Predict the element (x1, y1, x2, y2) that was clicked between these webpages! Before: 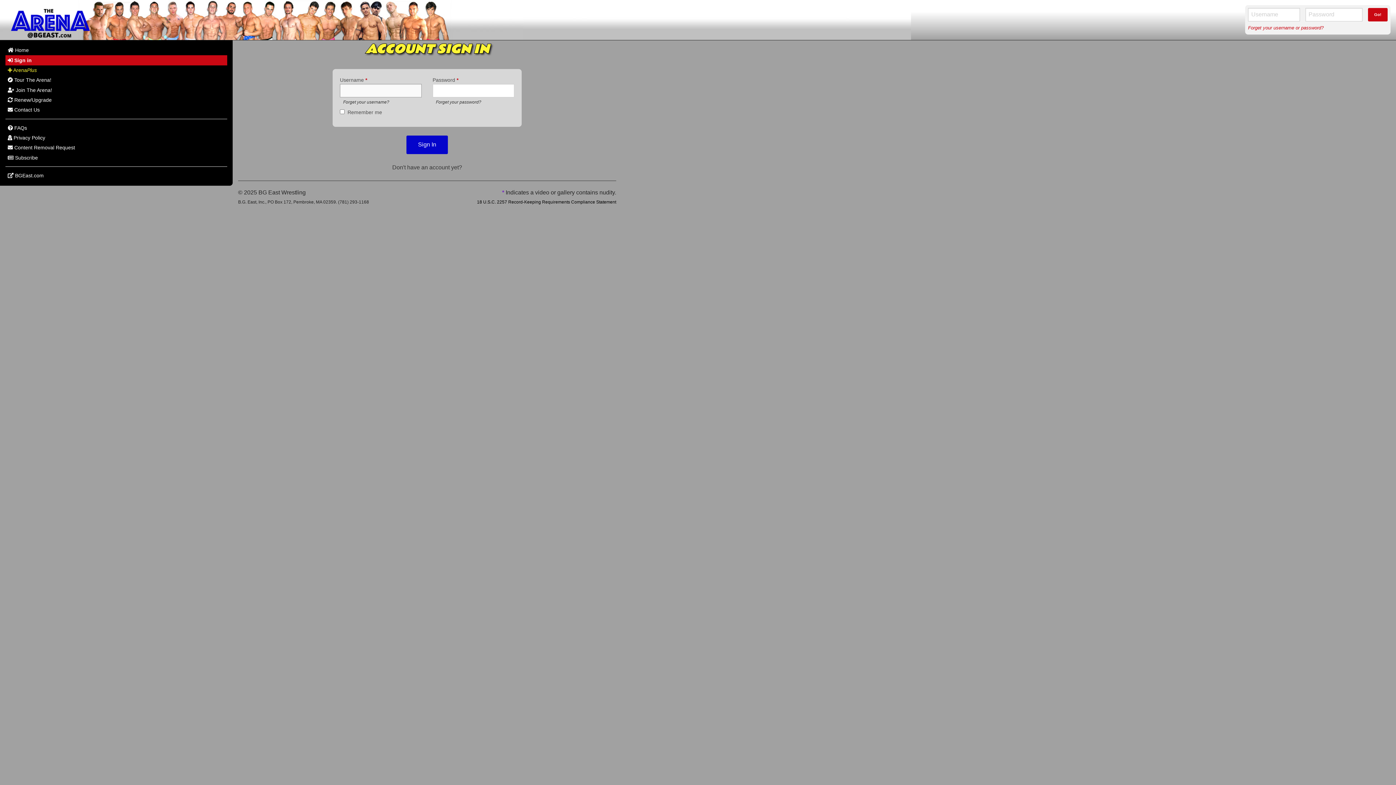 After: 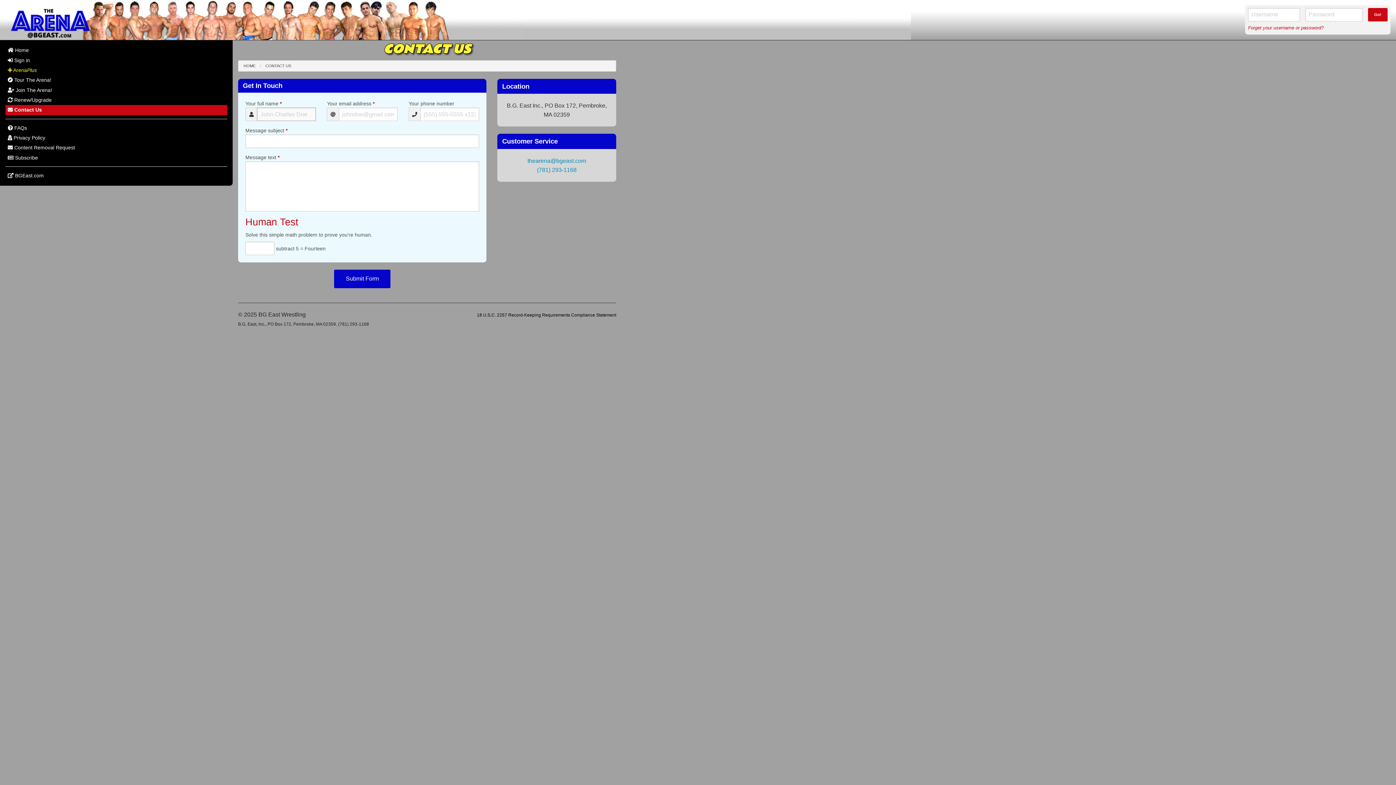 Action: bbox: (5, 105, 227, 115) label:  Contact Us